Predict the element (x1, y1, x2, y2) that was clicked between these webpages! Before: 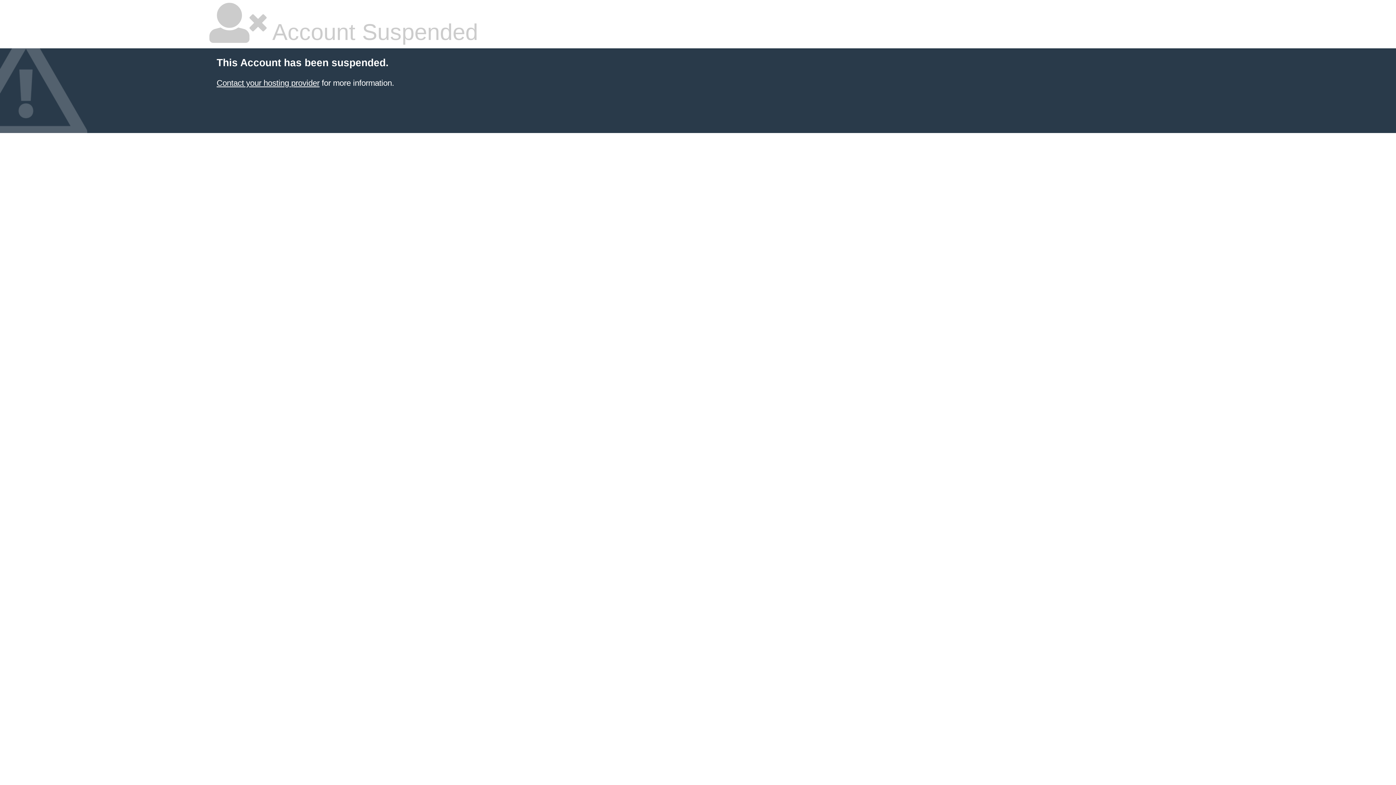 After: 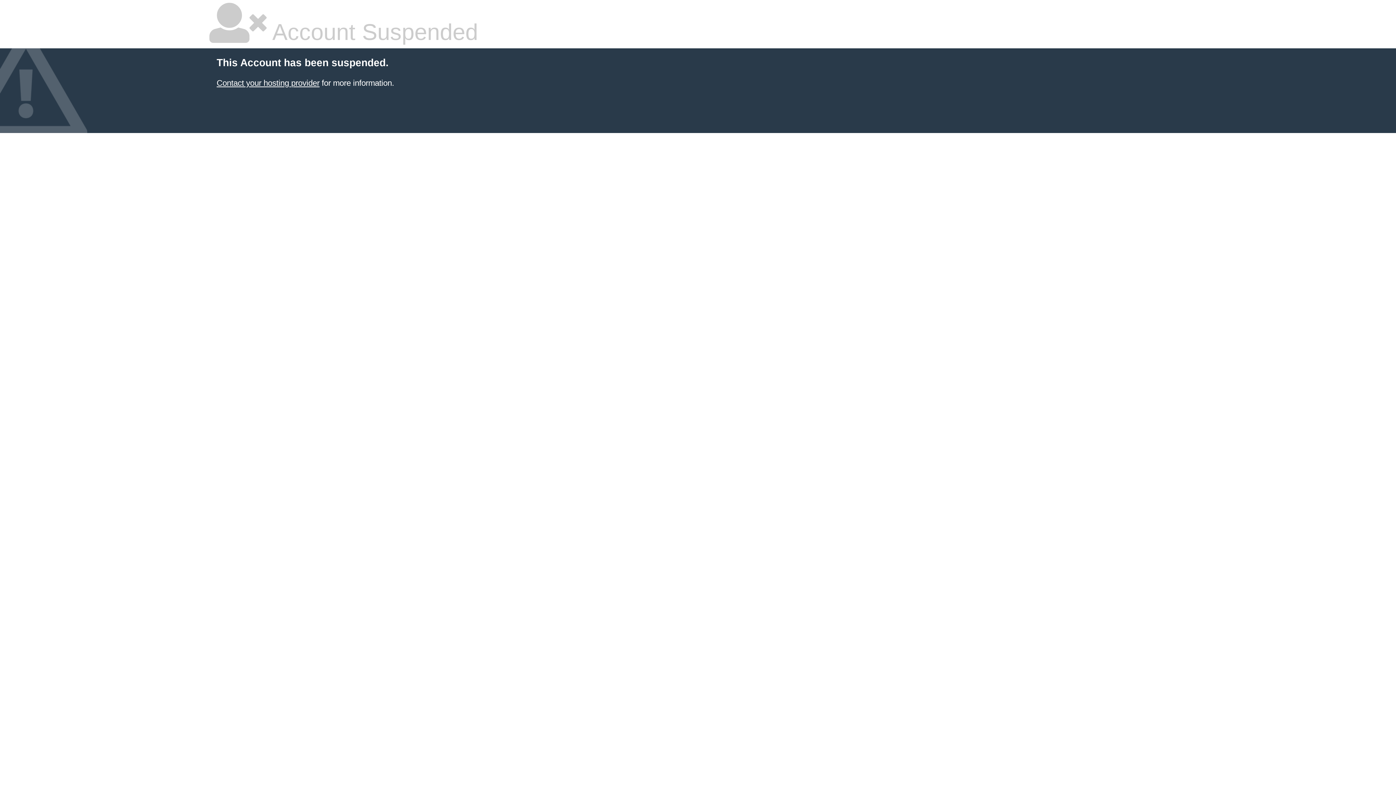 Action: label: Contact your hosting provider bbox: (216, 78, 319, 87)